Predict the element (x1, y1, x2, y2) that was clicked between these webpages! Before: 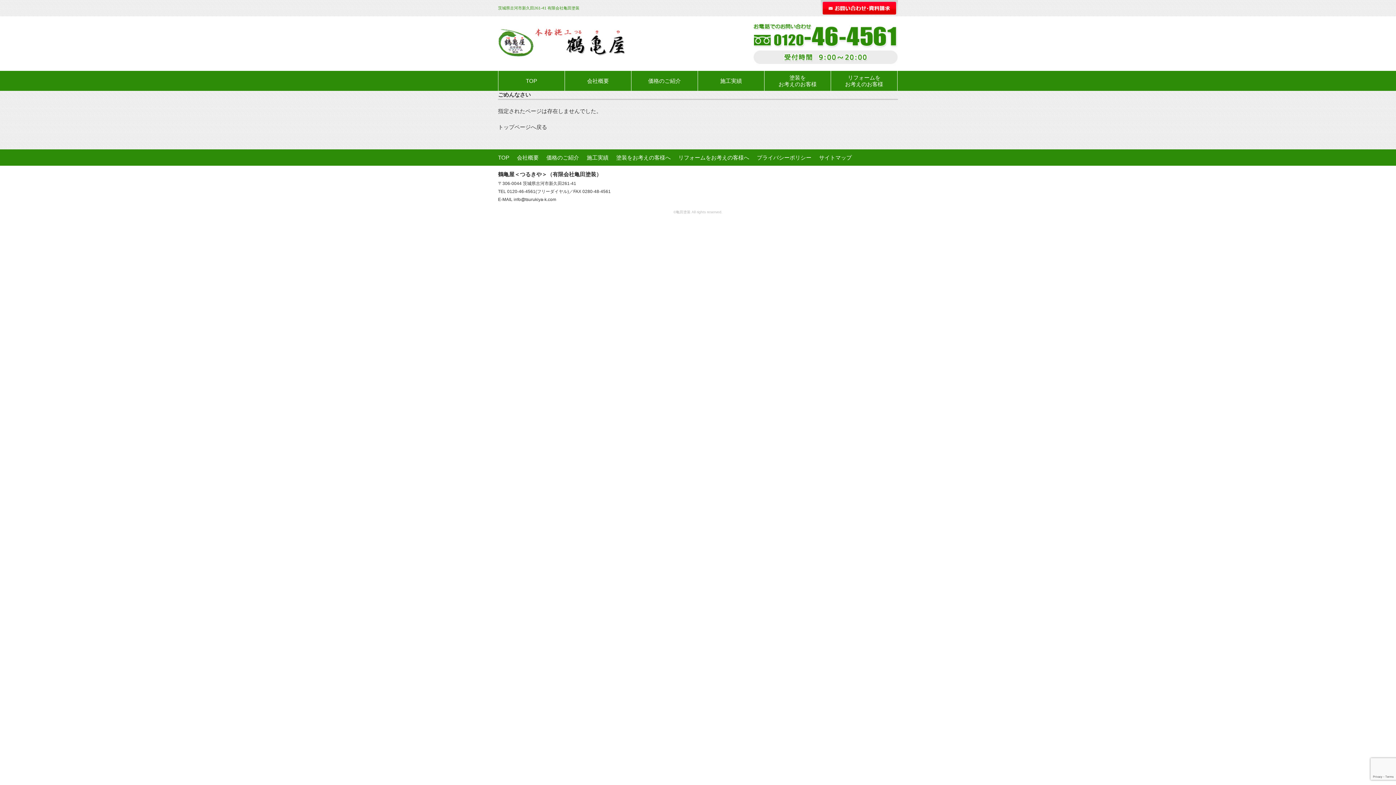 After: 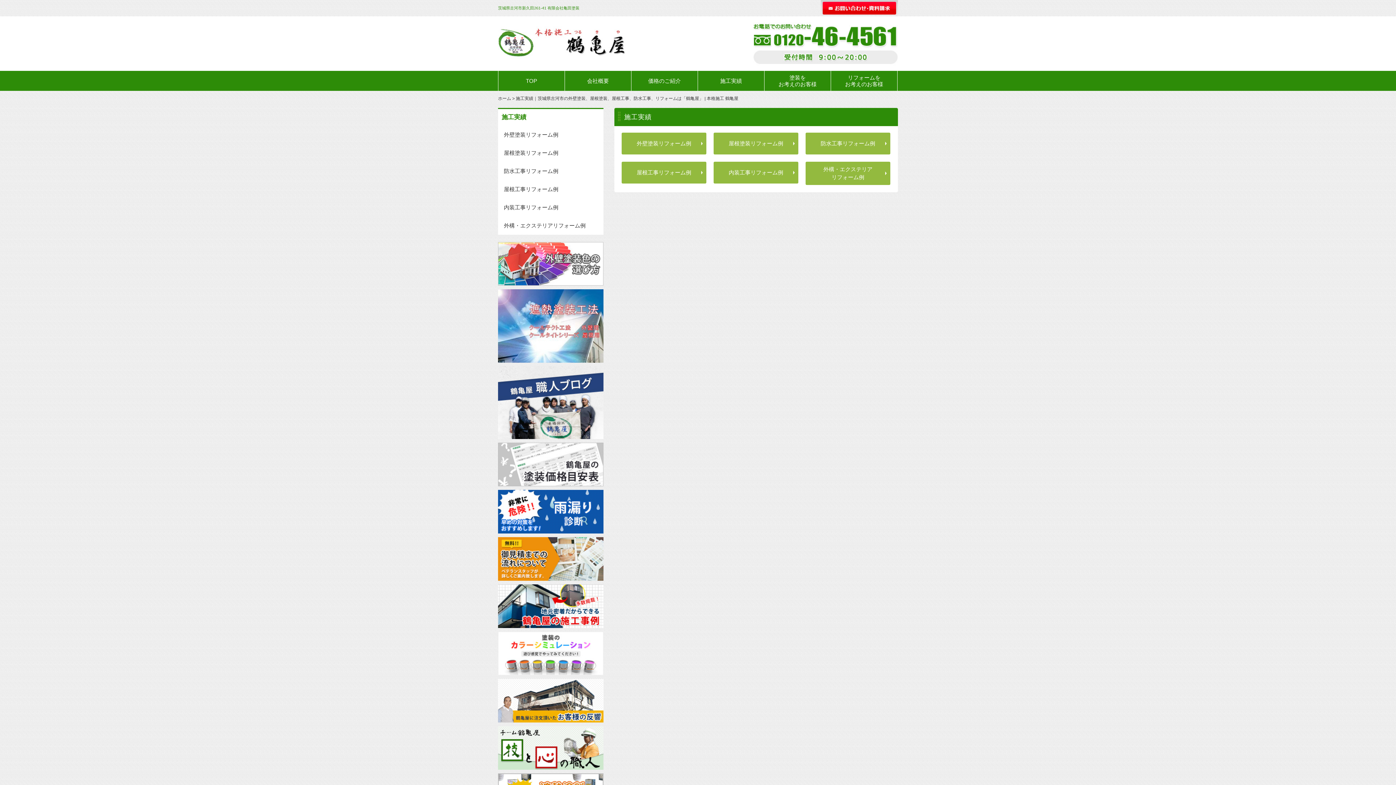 Action: label: 施工実績 bbox: (698, 70, 764, 90)